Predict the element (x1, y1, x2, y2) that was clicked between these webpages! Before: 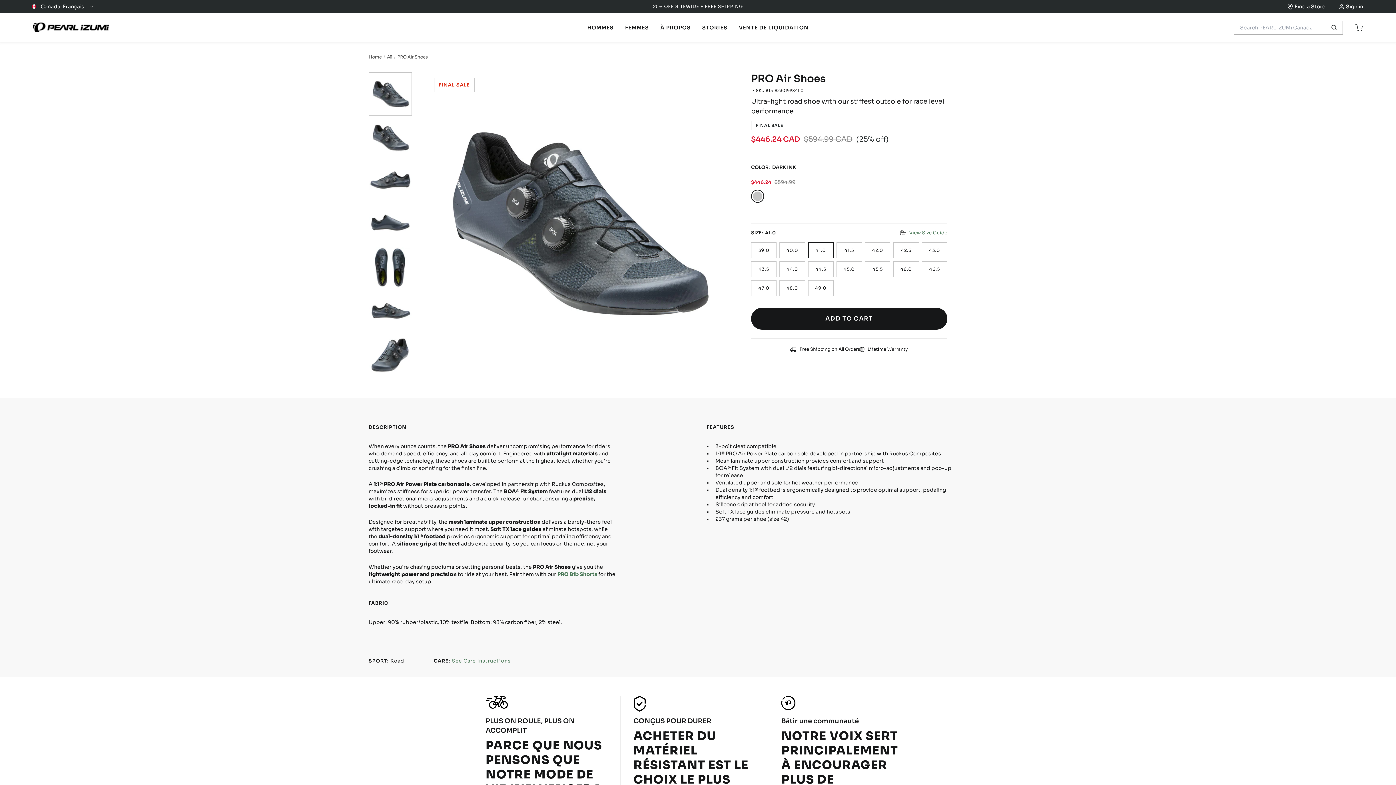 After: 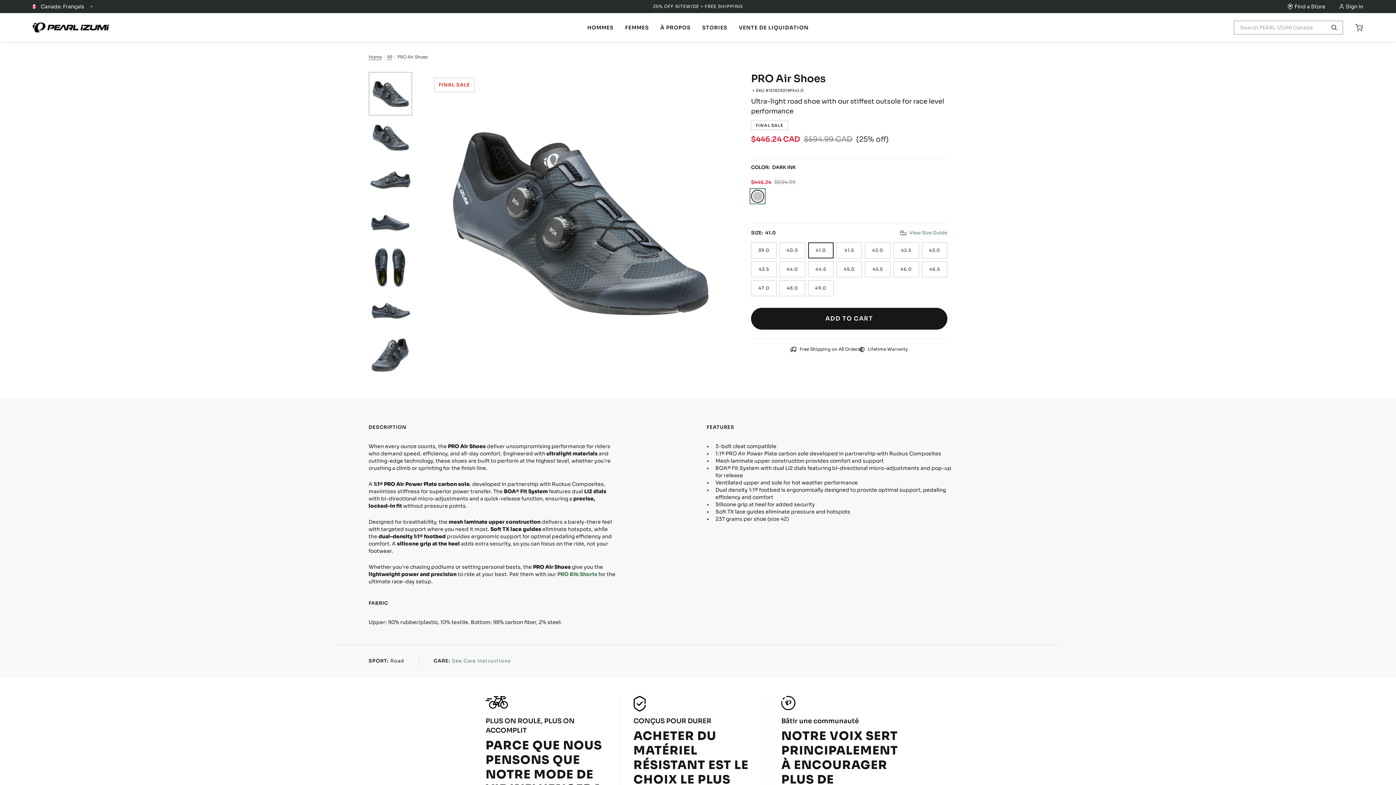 Action: bbox: (751, 189, 764, 202) label: DARK INK selected